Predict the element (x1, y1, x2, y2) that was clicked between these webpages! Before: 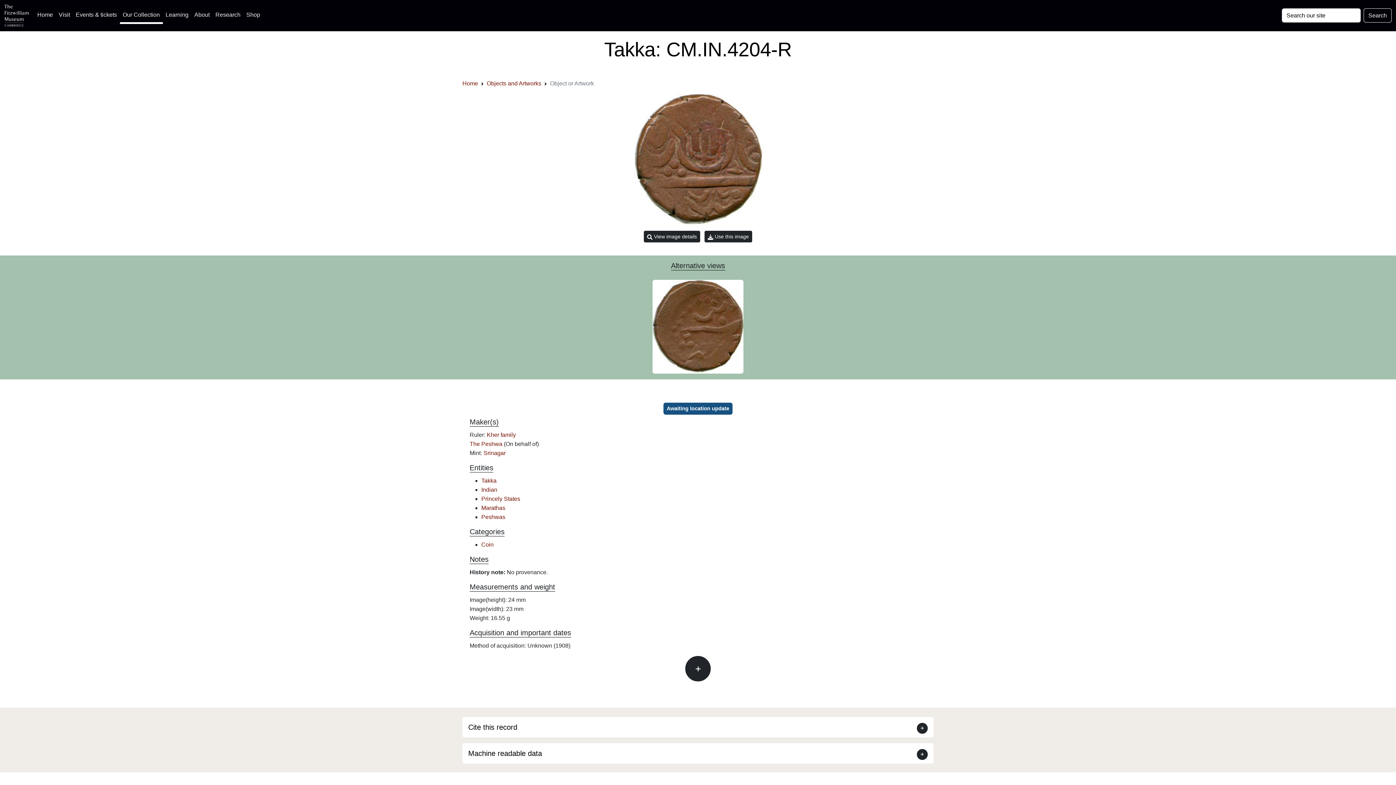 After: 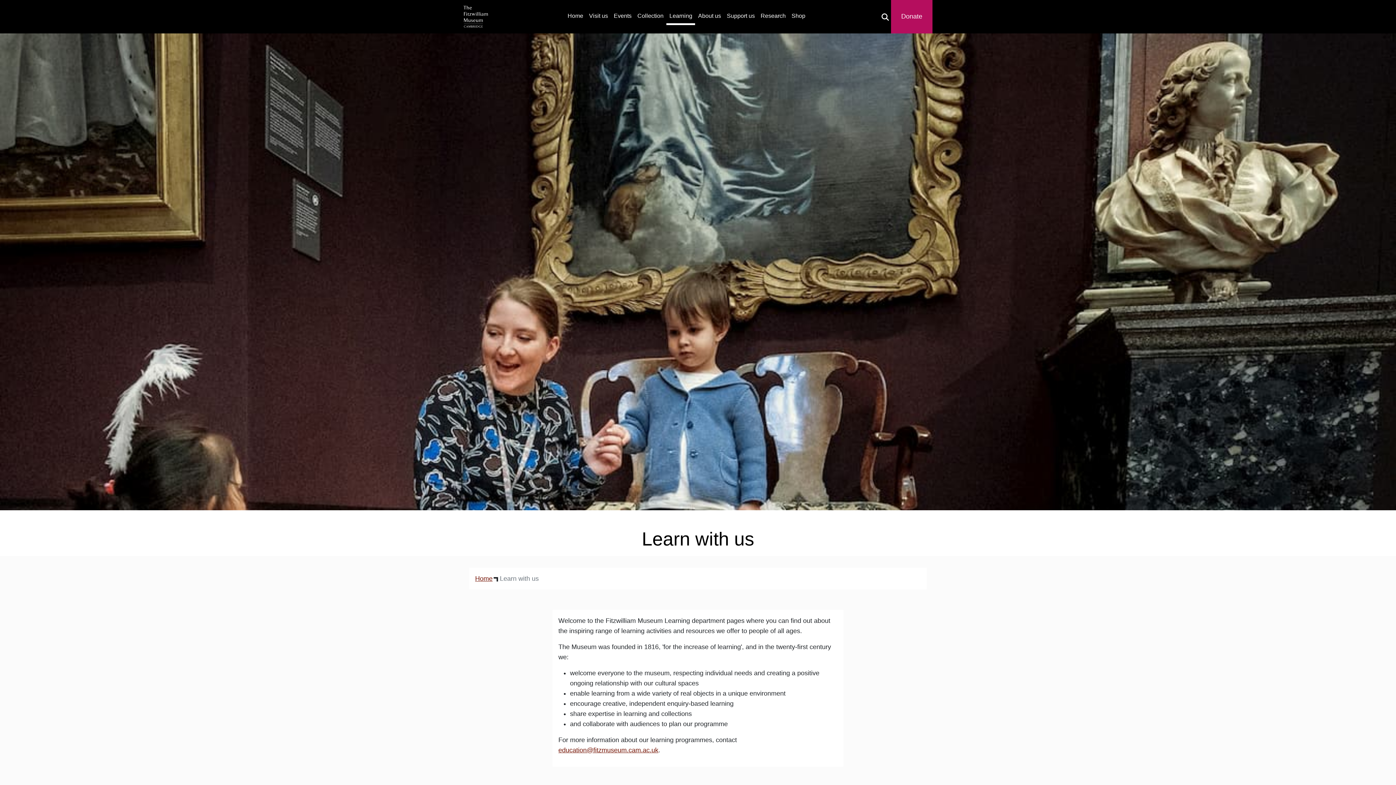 Action: label: Learning bbox: (162, 7, 191, 22)